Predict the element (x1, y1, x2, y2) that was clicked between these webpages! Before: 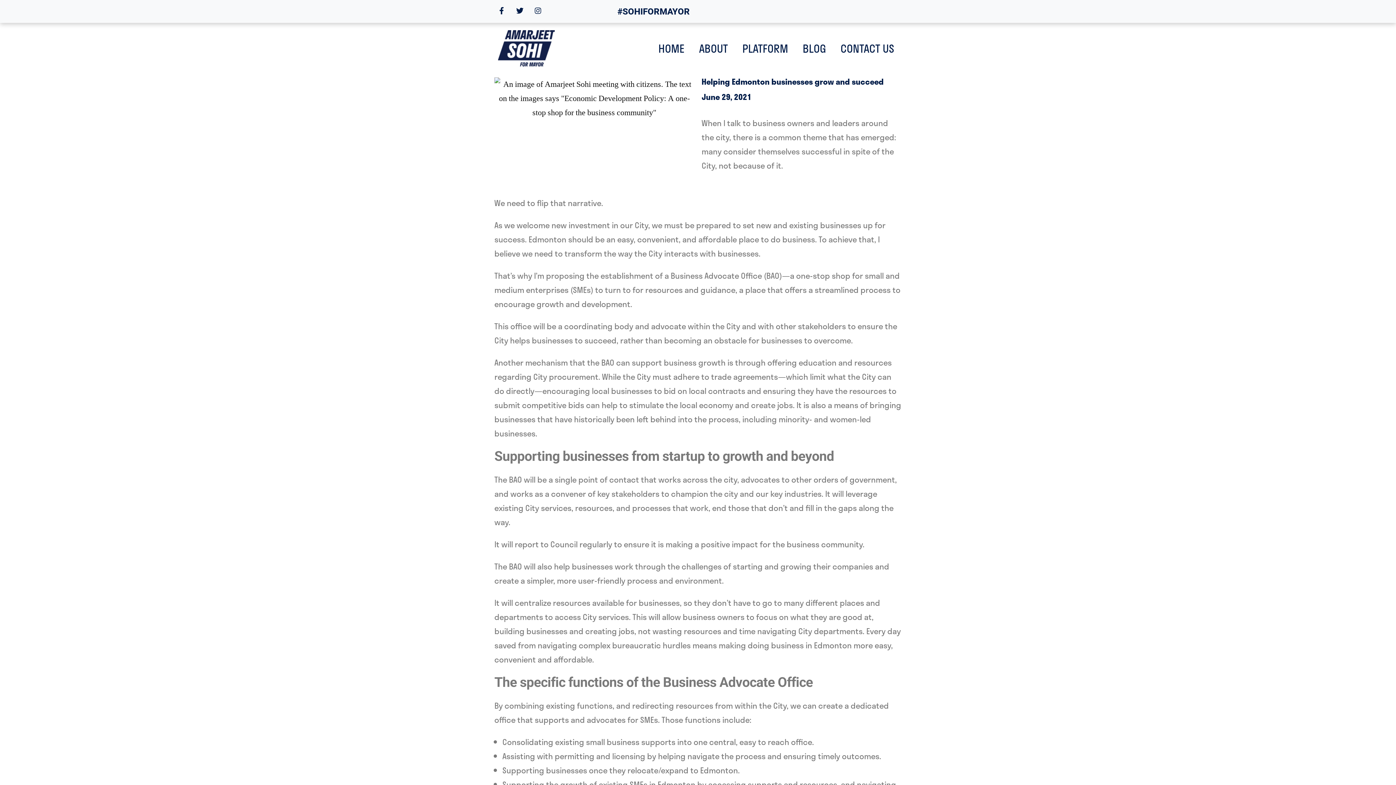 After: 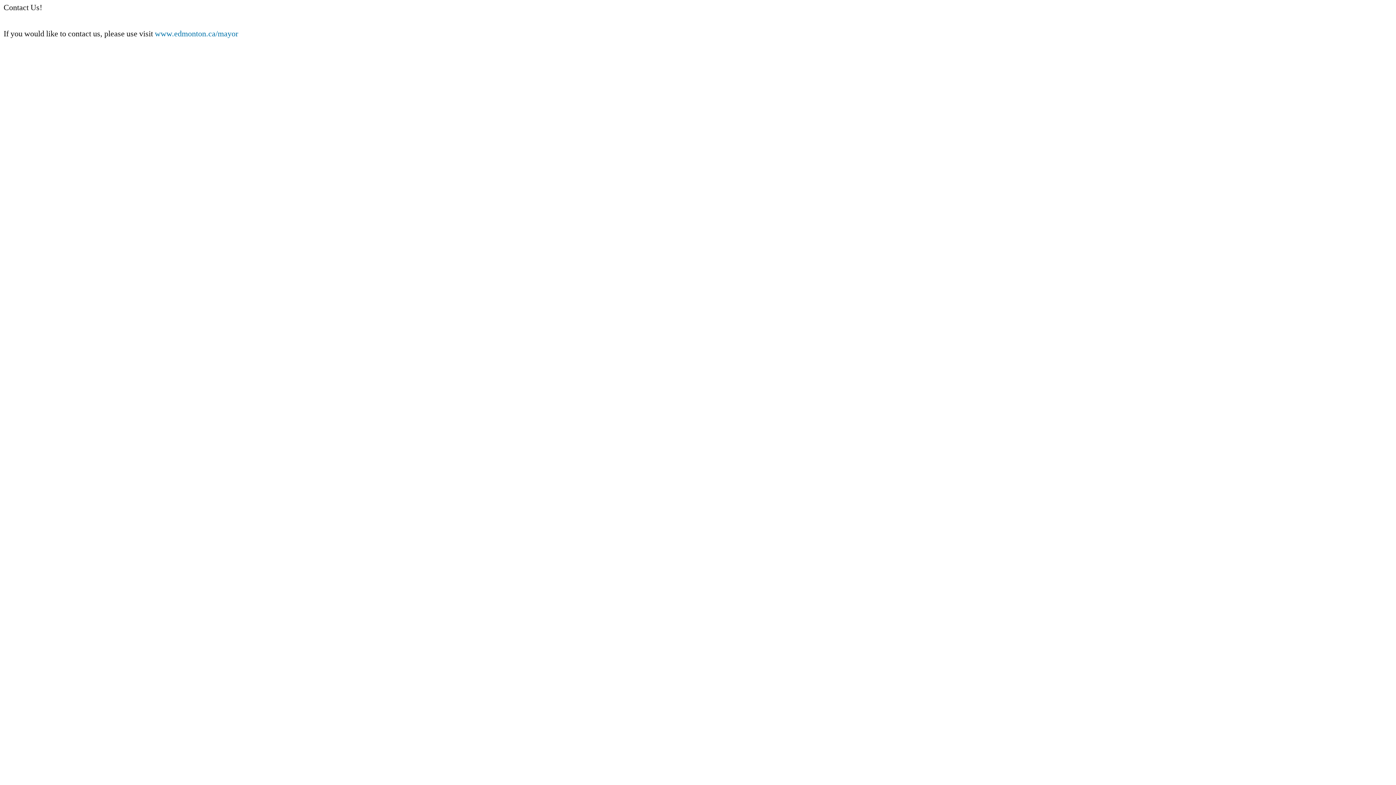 Action: bbox: (498, 30, 554, 66)